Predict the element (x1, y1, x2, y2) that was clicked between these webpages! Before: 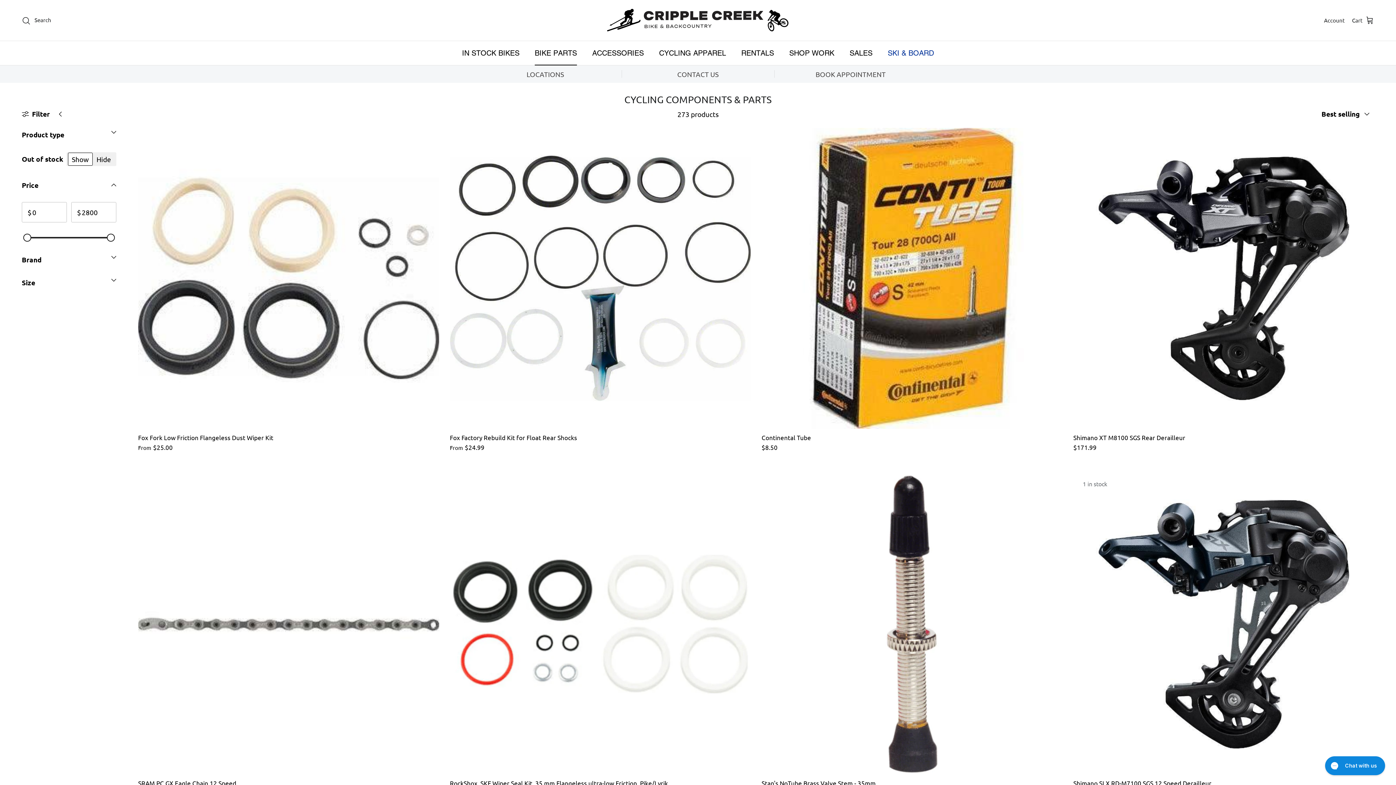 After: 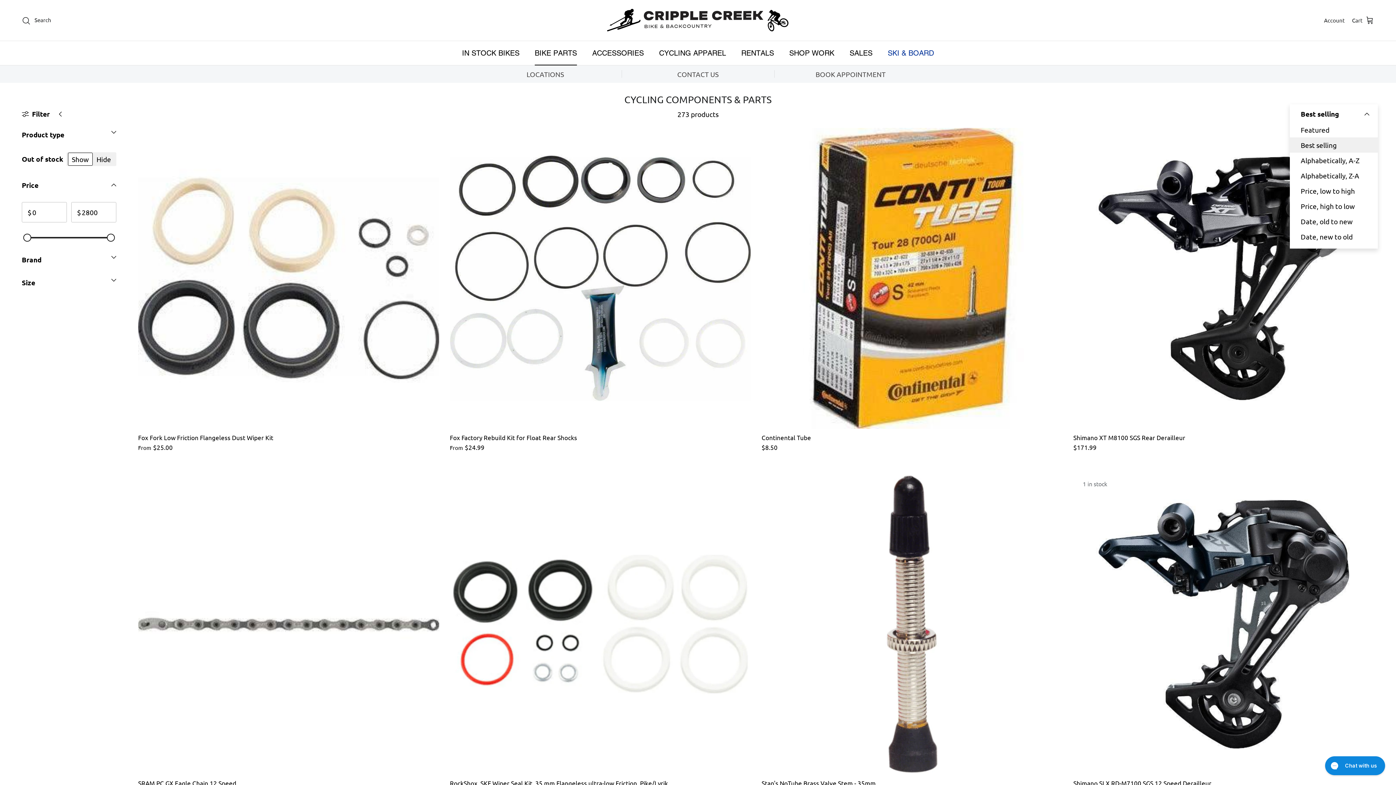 Action: label: Best selling bbox: (1321, 106, 1374, 122)